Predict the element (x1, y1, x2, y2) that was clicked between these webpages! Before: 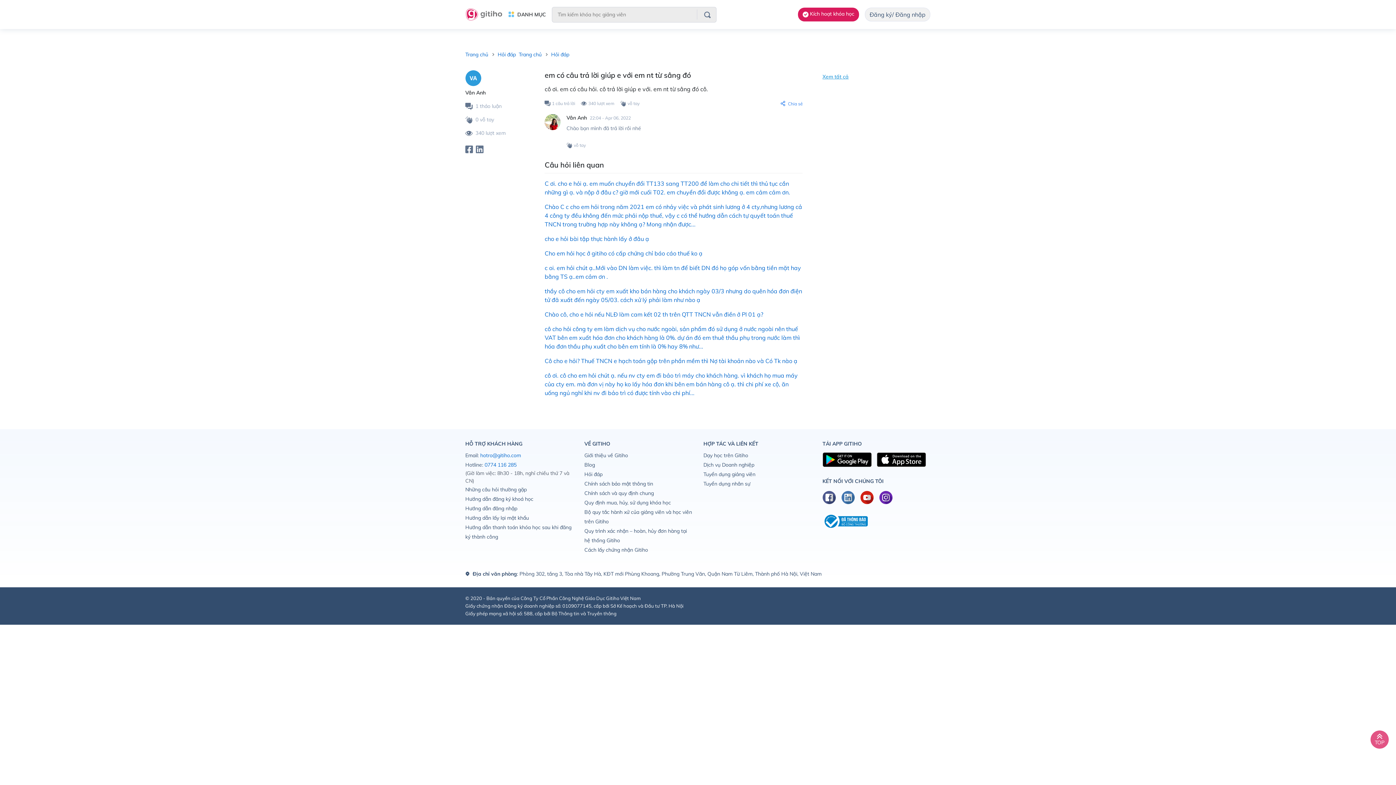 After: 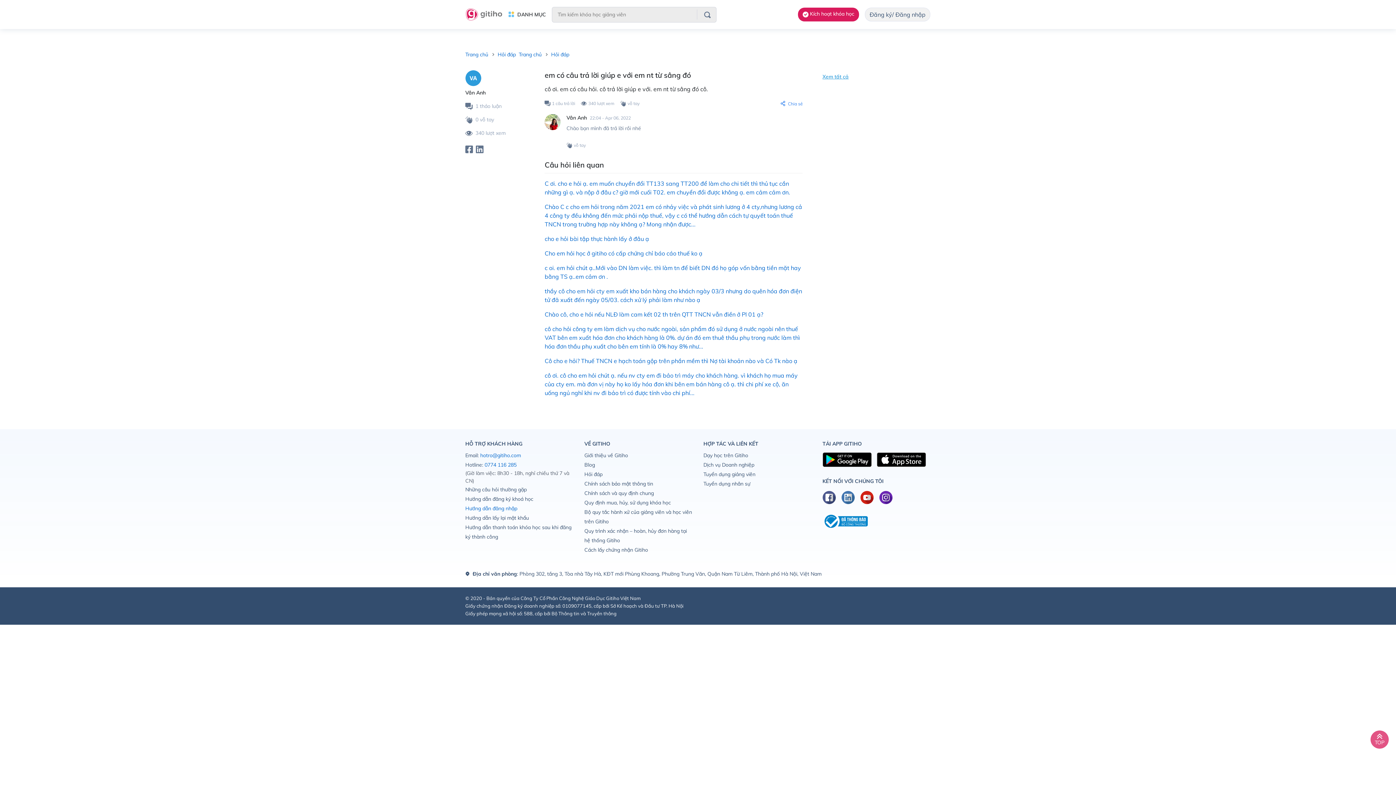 Action: bbox: (465, 503, 573, 513) label: Hướng dẫn đăng nhập